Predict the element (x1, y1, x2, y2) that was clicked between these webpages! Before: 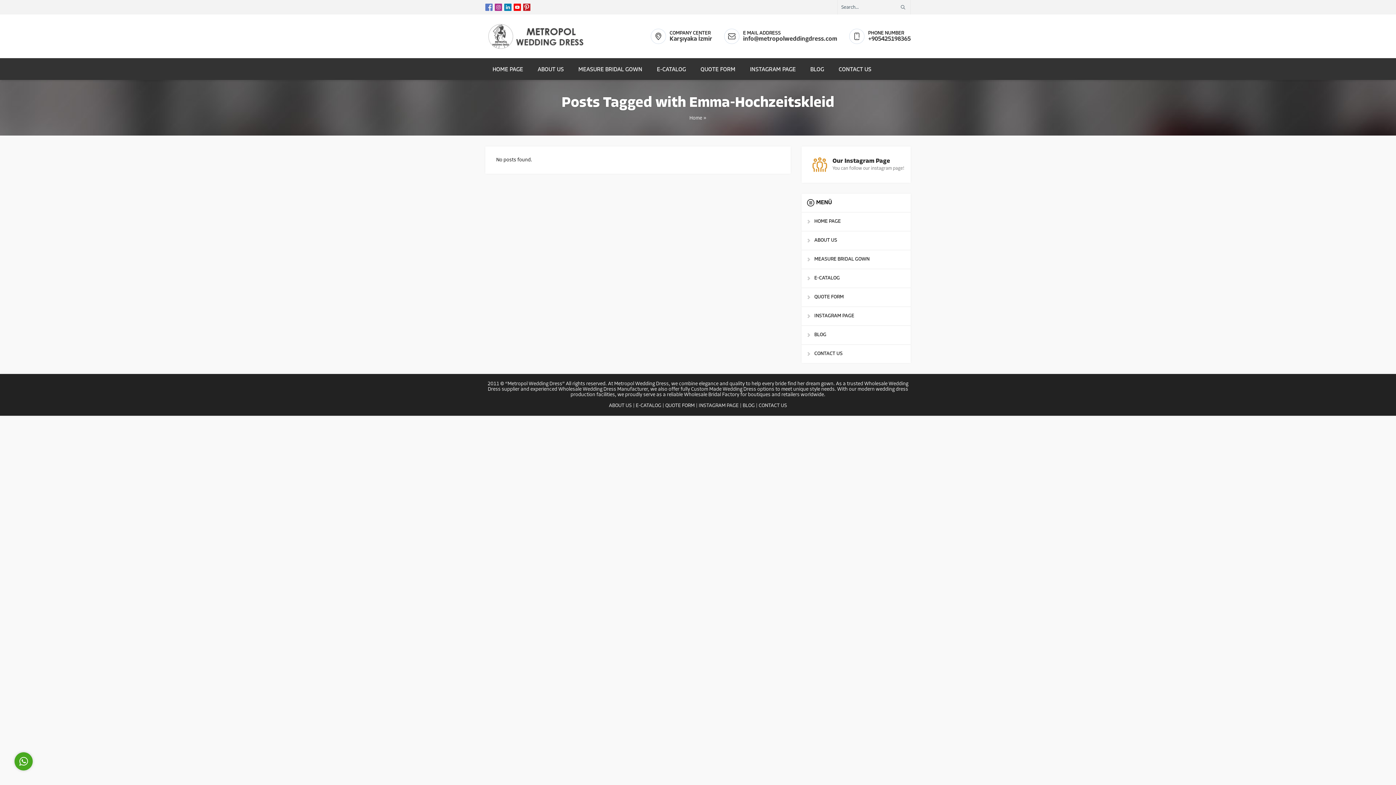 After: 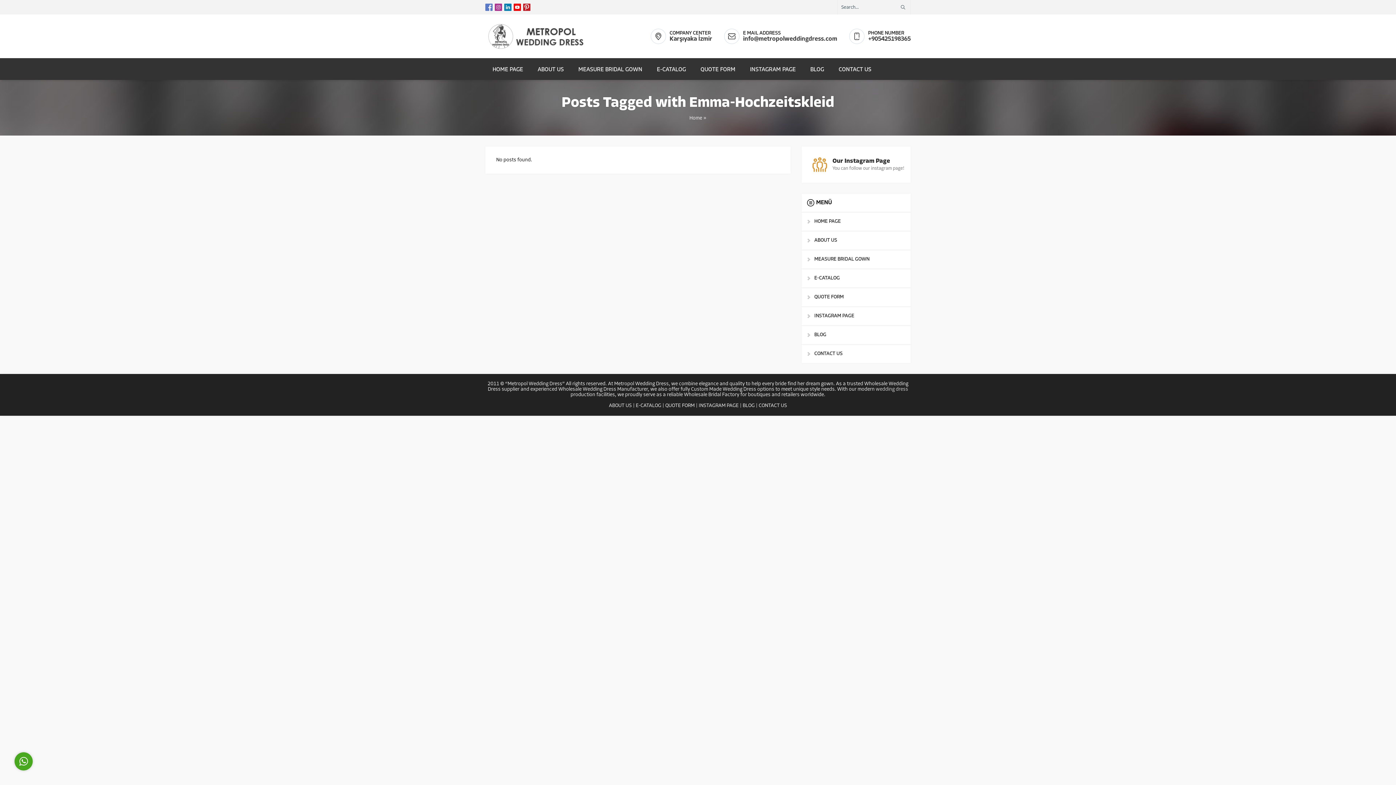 Action: label: wedding dress bbox: (876, 386, 908, 392)